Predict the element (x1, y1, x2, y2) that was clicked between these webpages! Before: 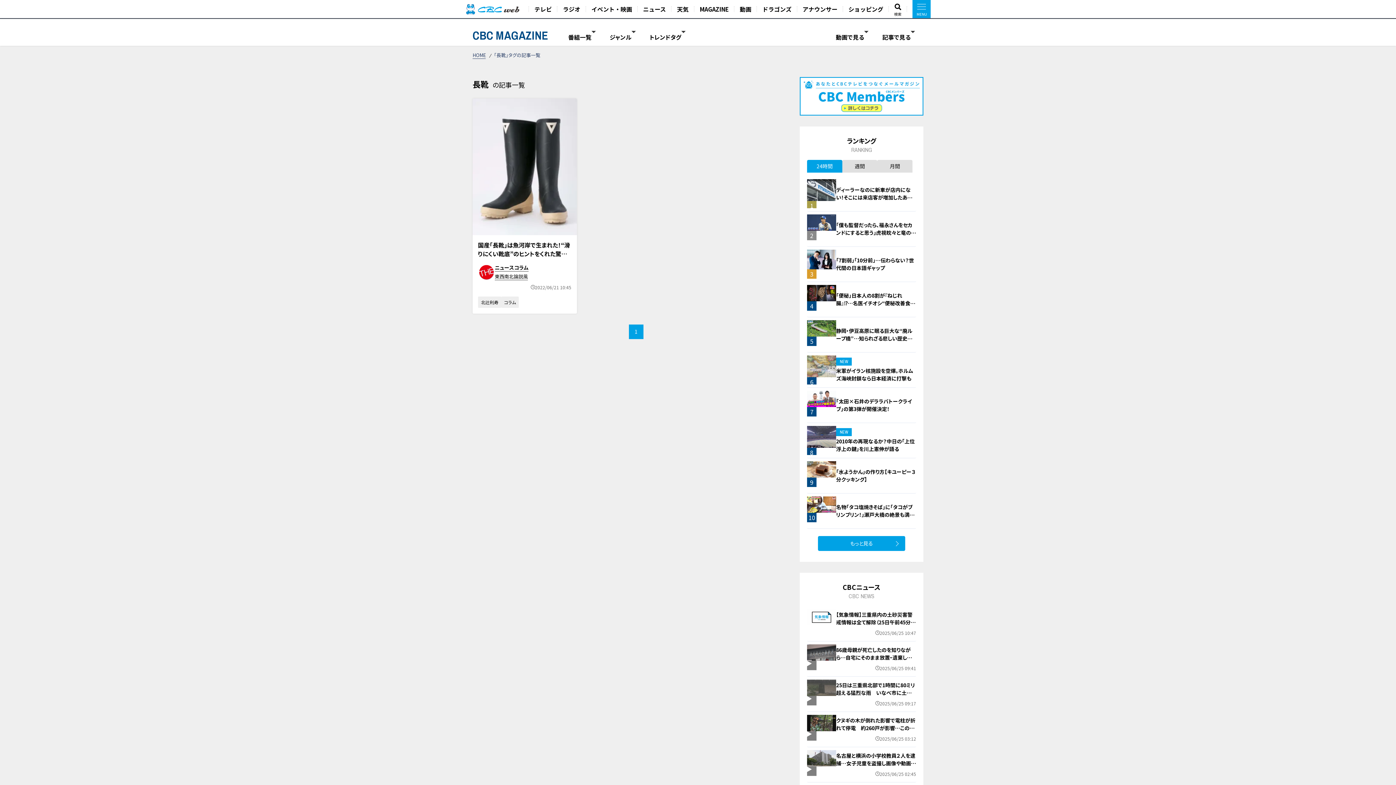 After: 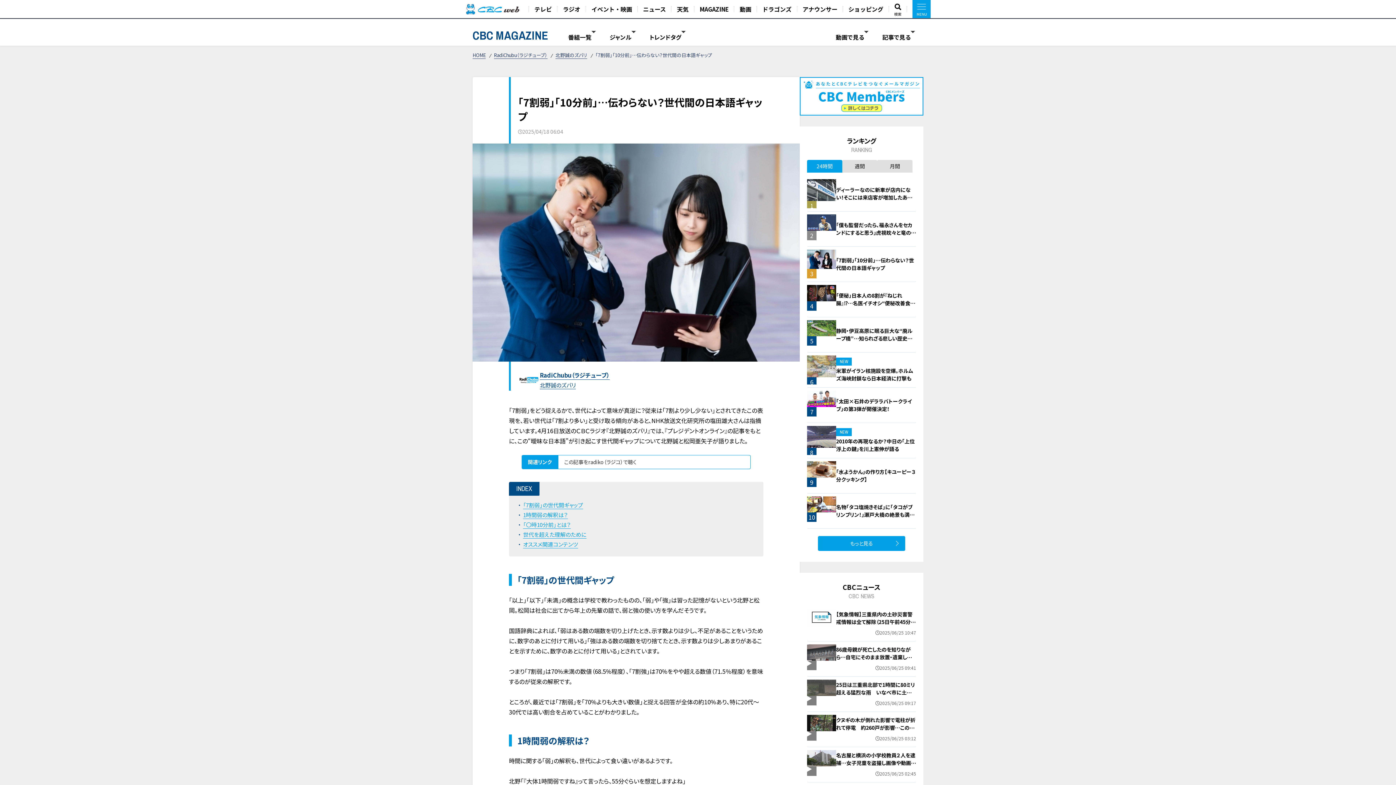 Action: label: 「7割弱」「10分前」…伝わらない？世代間の日本語ギャップ bbox: (836, 256, 914, 271)